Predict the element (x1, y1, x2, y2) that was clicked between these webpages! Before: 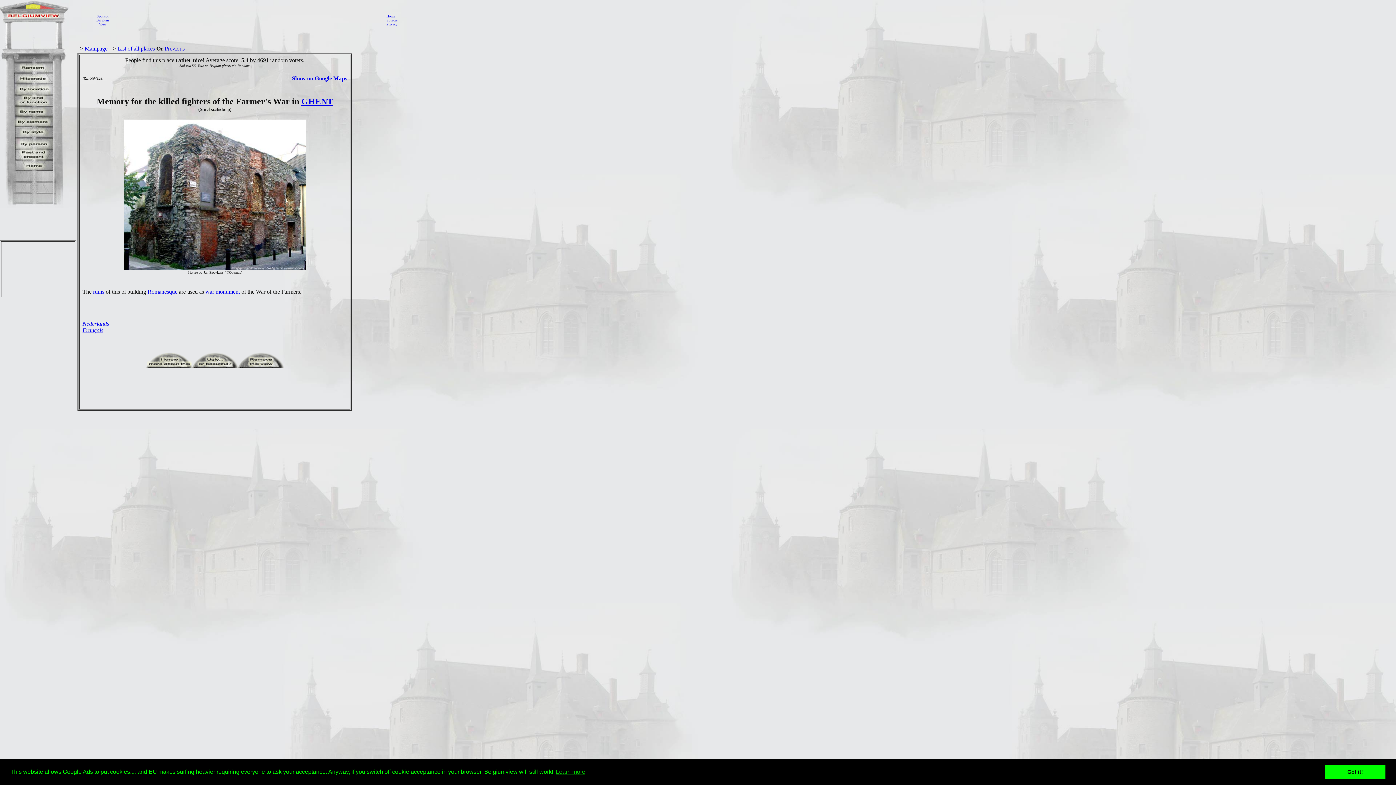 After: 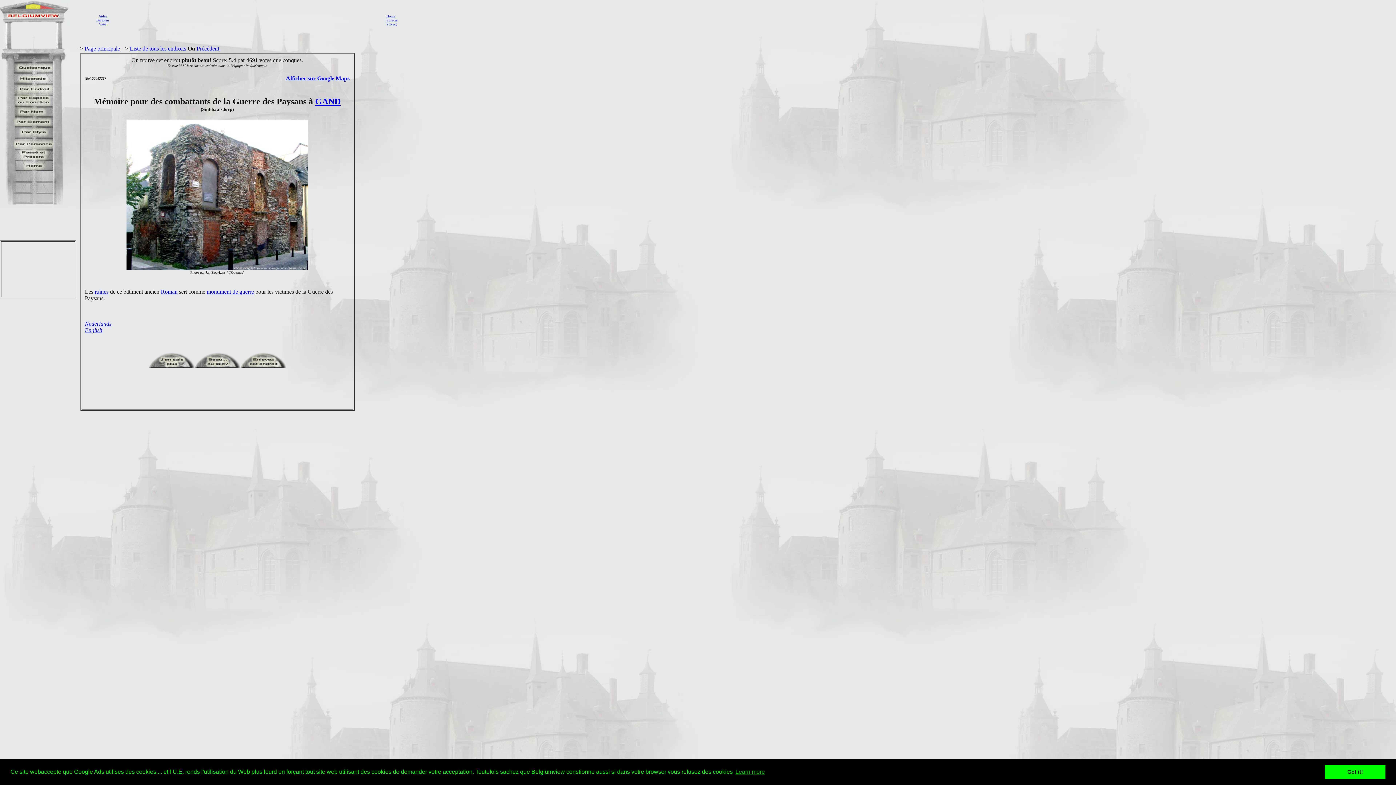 Action: label: Français bbox: (82, 327, 103, 333)